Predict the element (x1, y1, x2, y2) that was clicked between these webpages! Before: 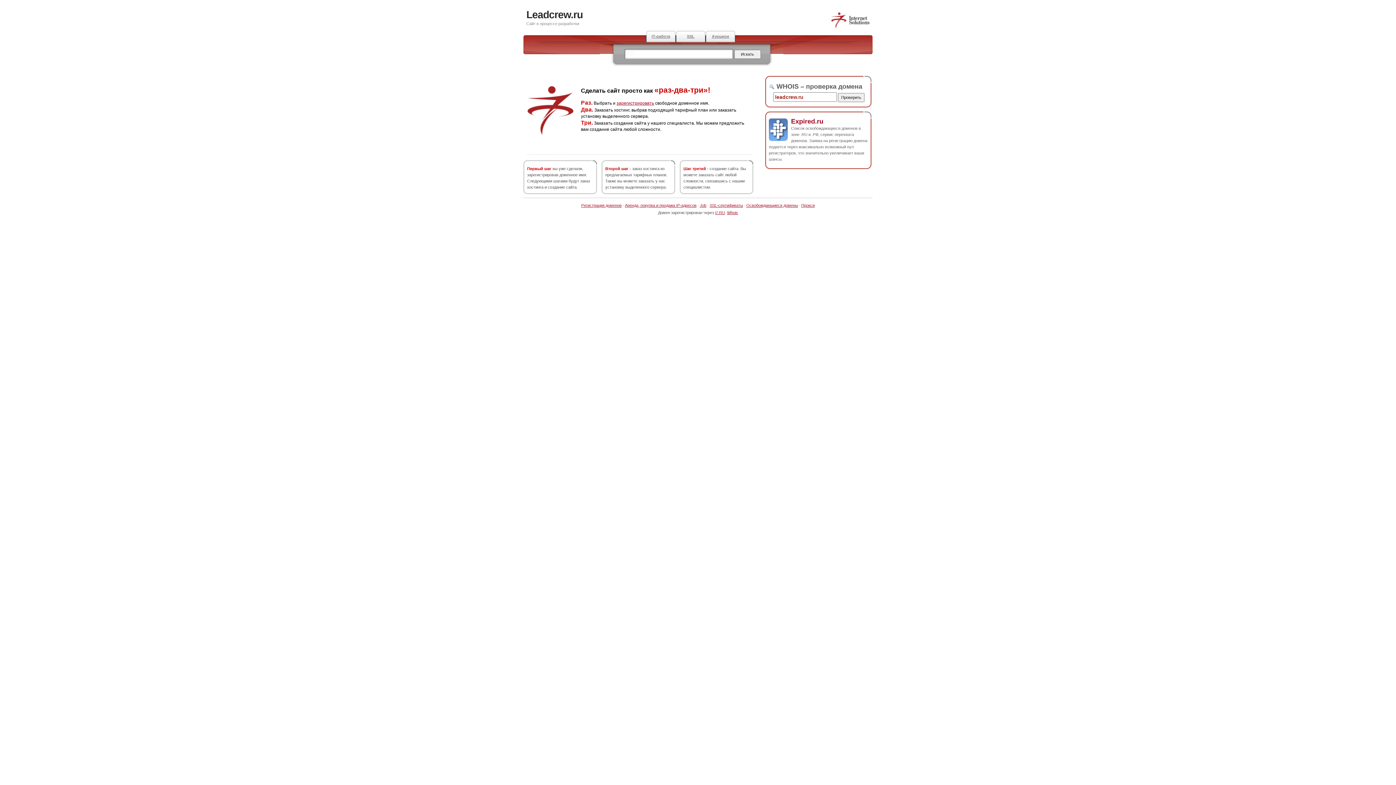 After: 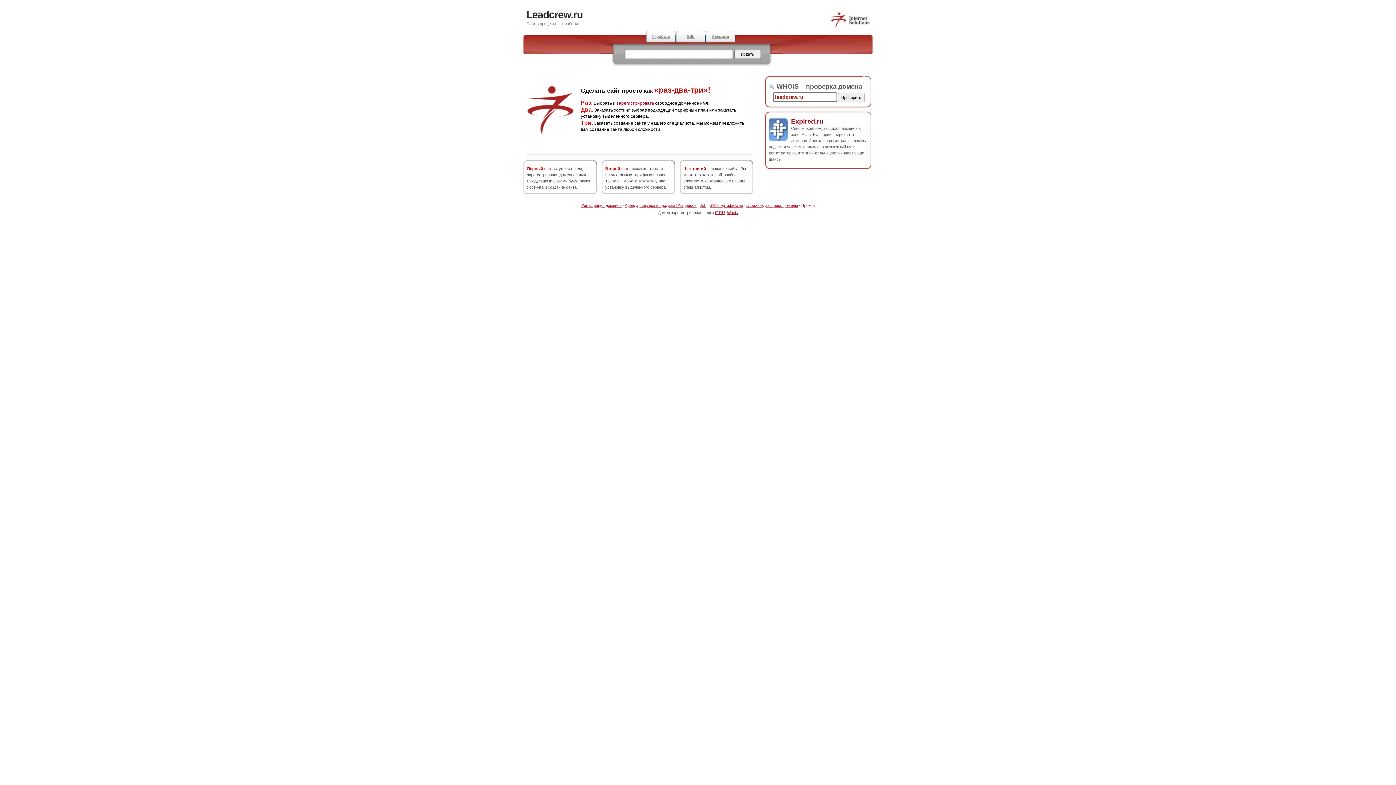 Action: bbox: (801, 203, 814, 207) label: Прокси